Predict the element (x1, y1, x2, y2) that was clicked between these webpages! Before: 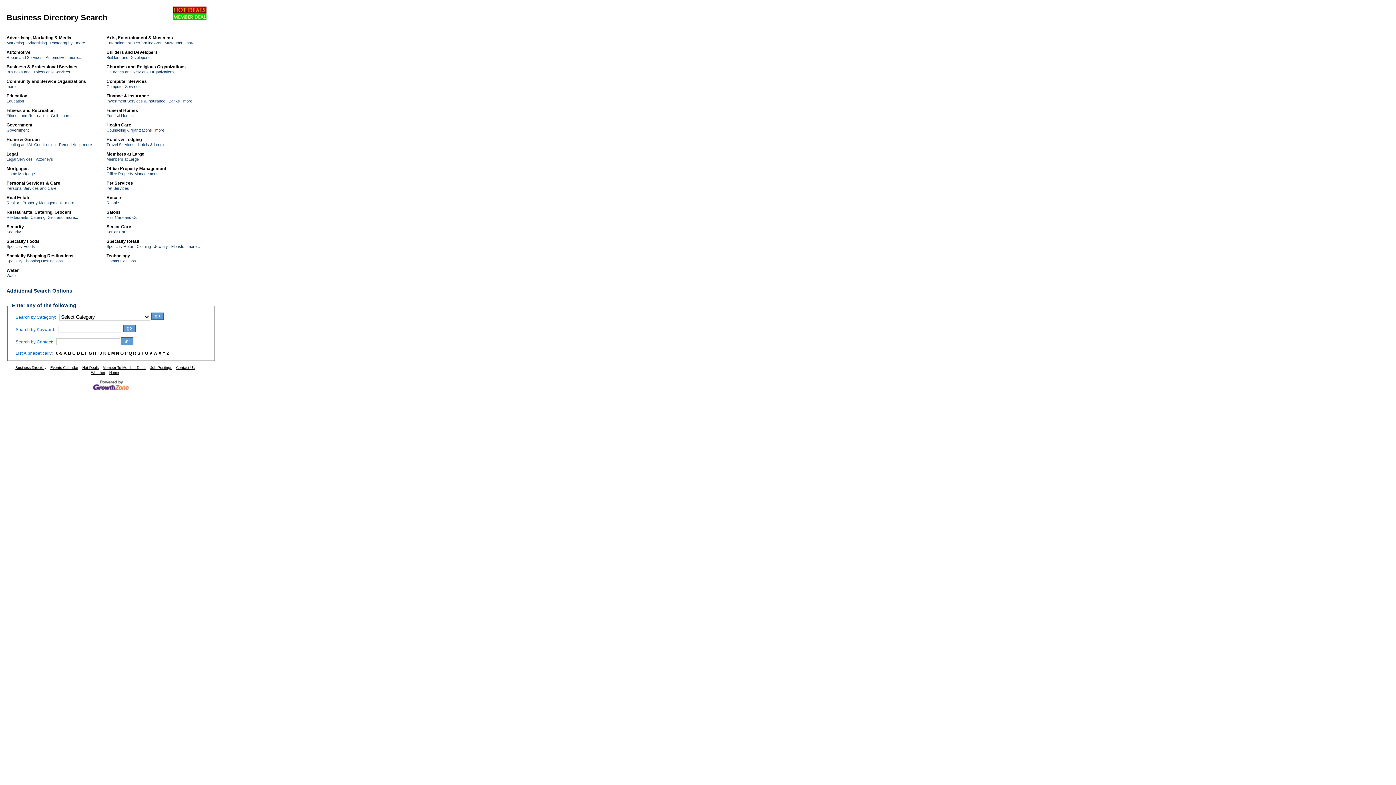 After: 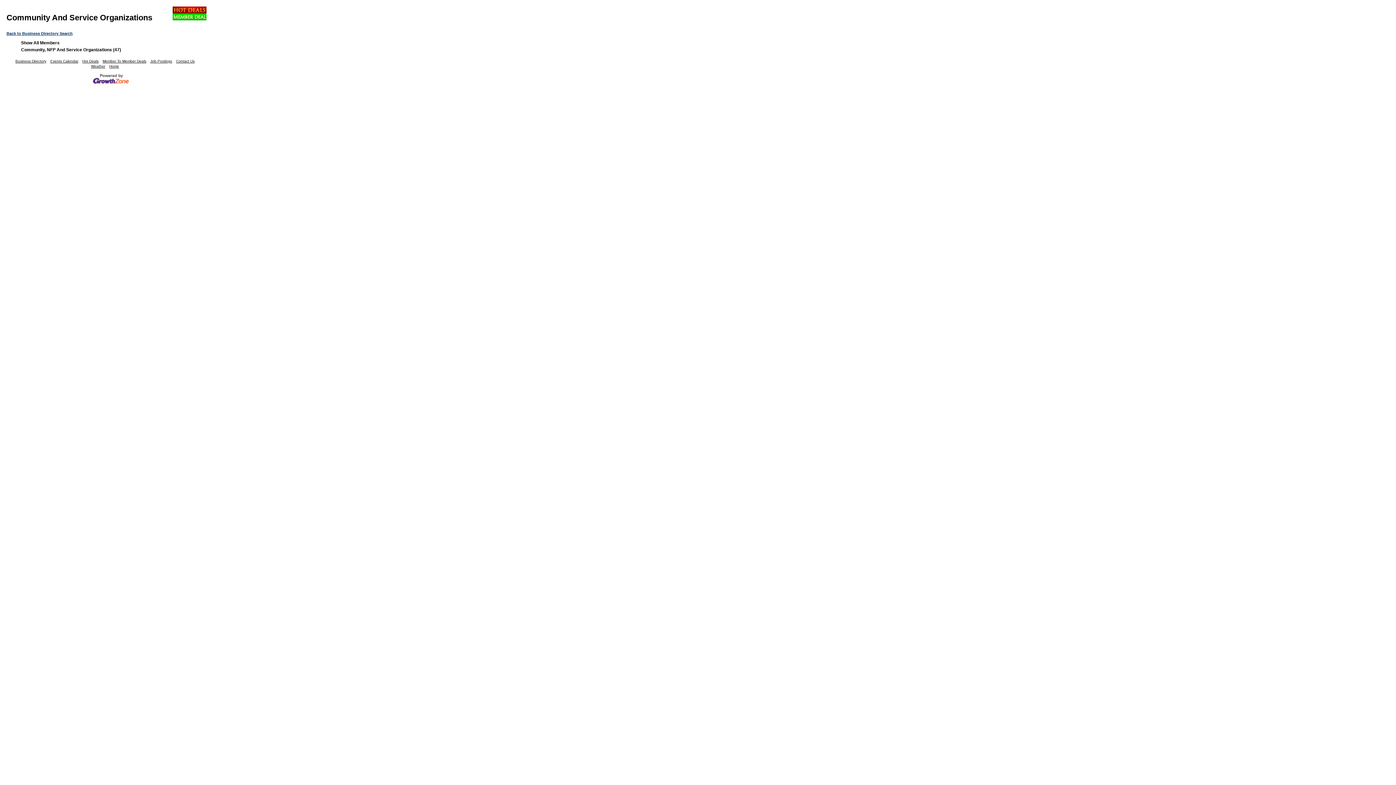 Action: bbox: (6, 84, 18, 88) label: more...